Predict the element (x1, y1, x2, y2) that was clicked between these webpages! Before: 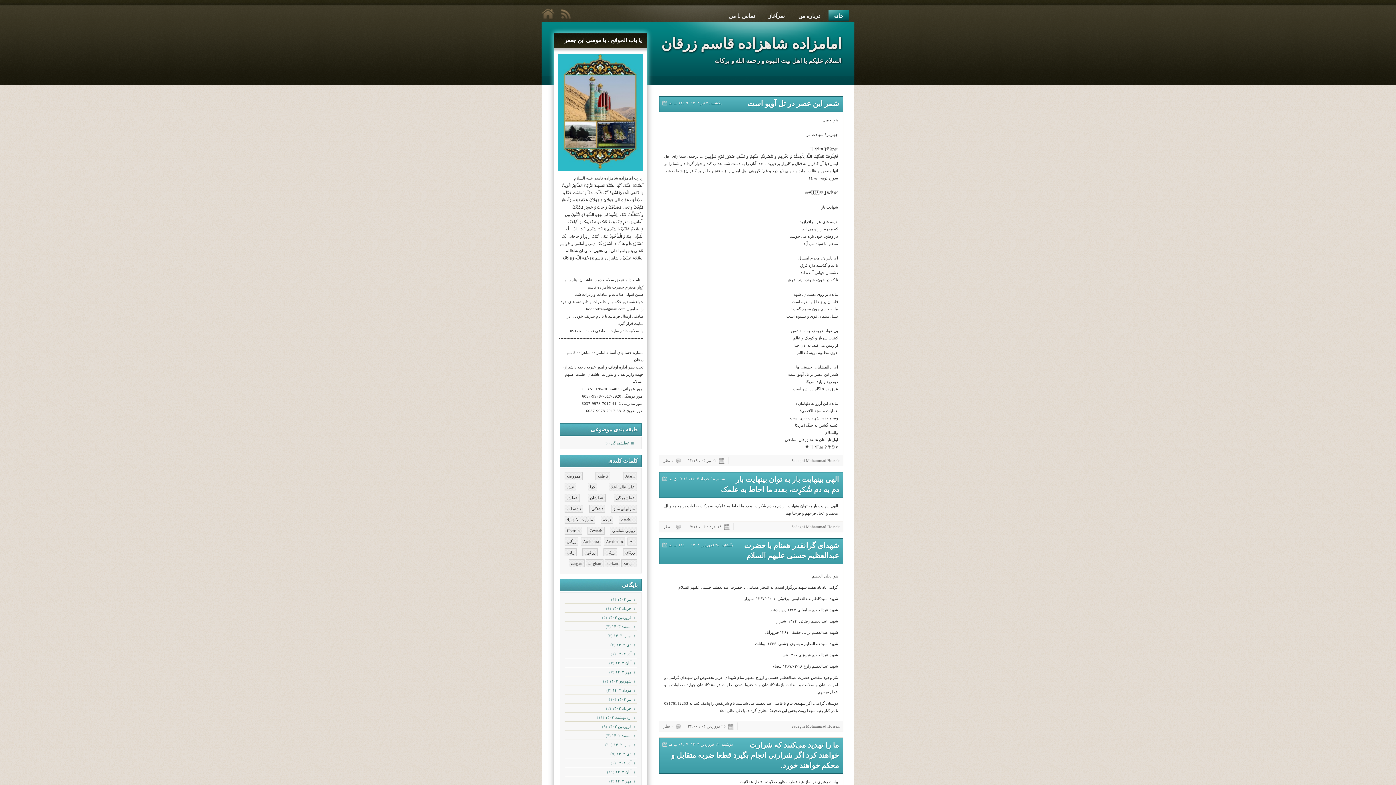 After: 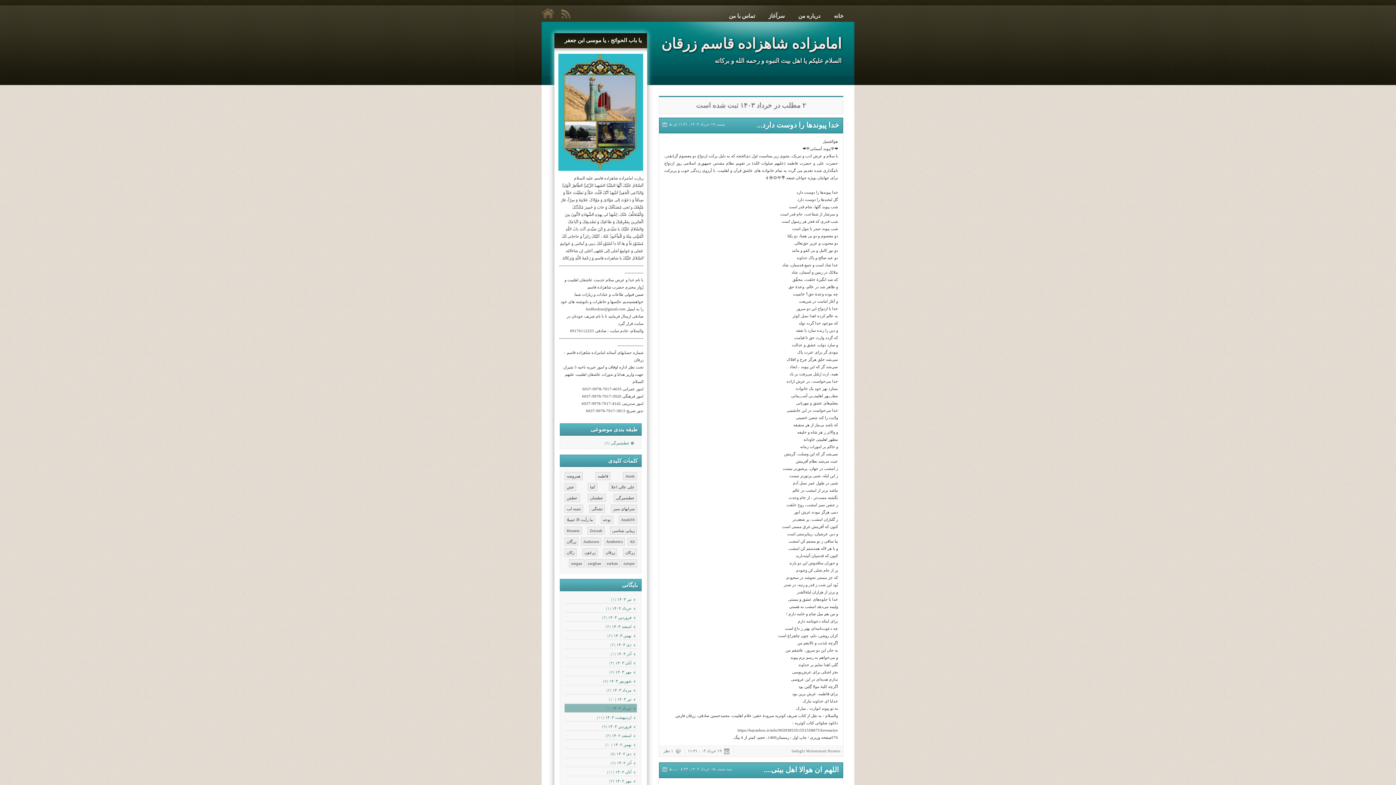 Action: label: خرداد ۱۴۰۳ bbox: (612, 705, 635, 713)